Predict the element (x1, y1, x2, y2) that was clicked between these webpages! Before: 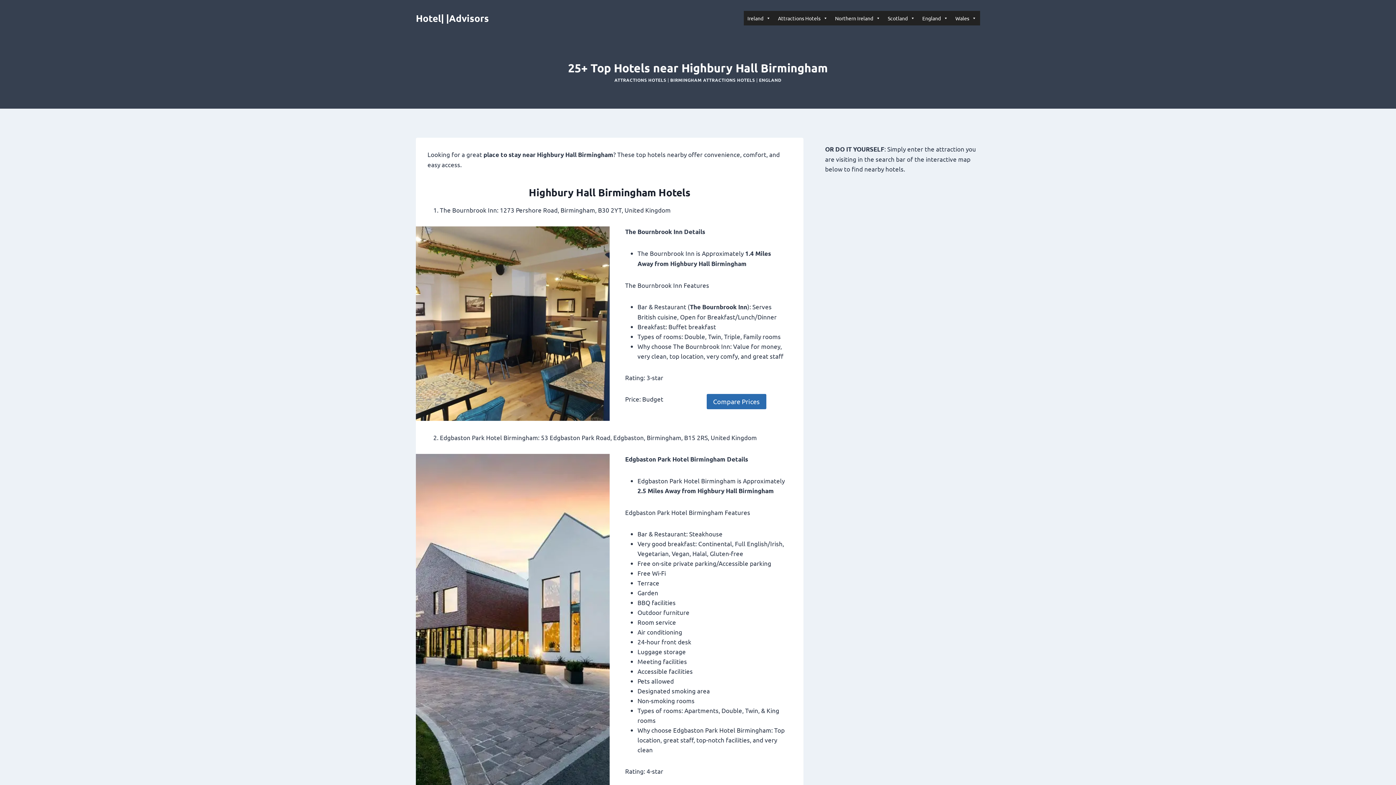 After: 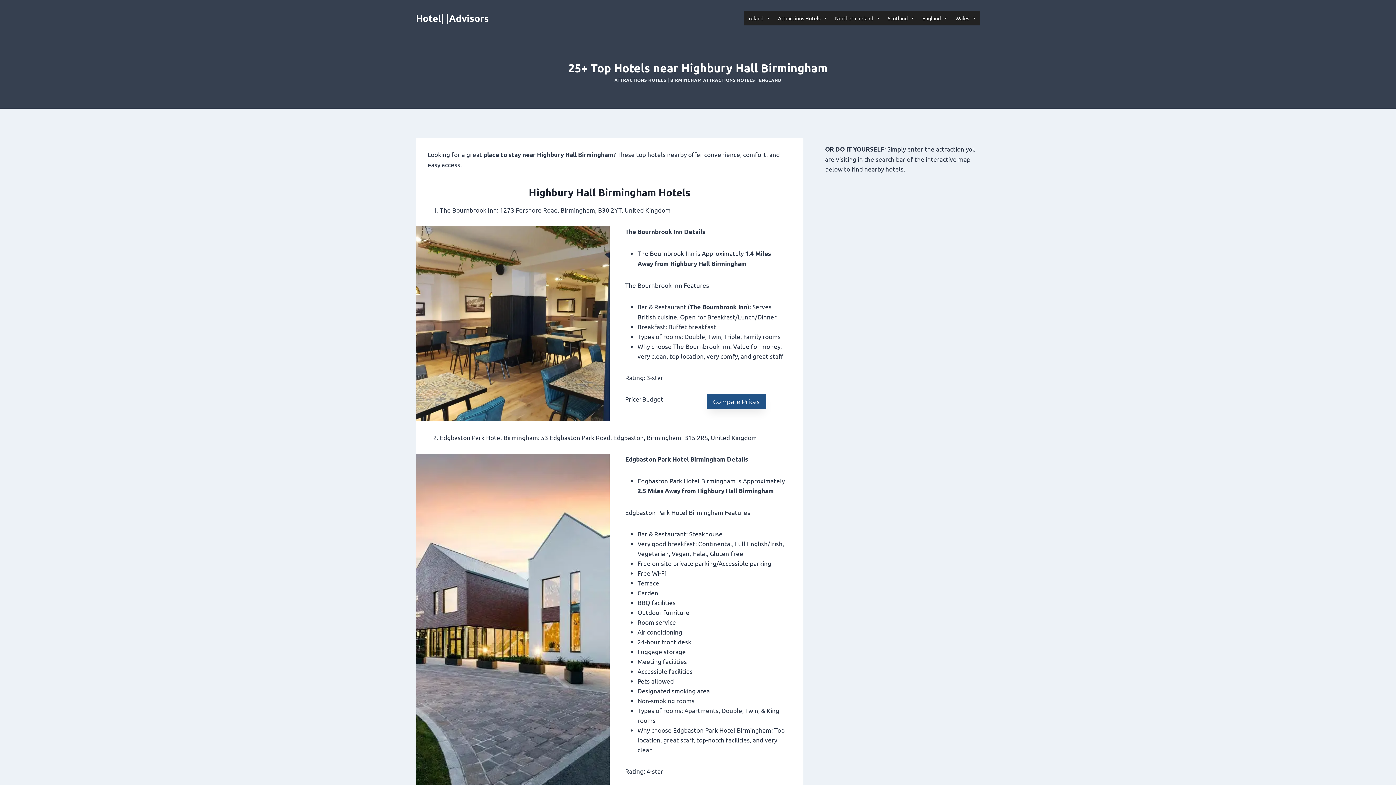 Action: label: Compare Prices bbox: (706, 394, 766, 409)